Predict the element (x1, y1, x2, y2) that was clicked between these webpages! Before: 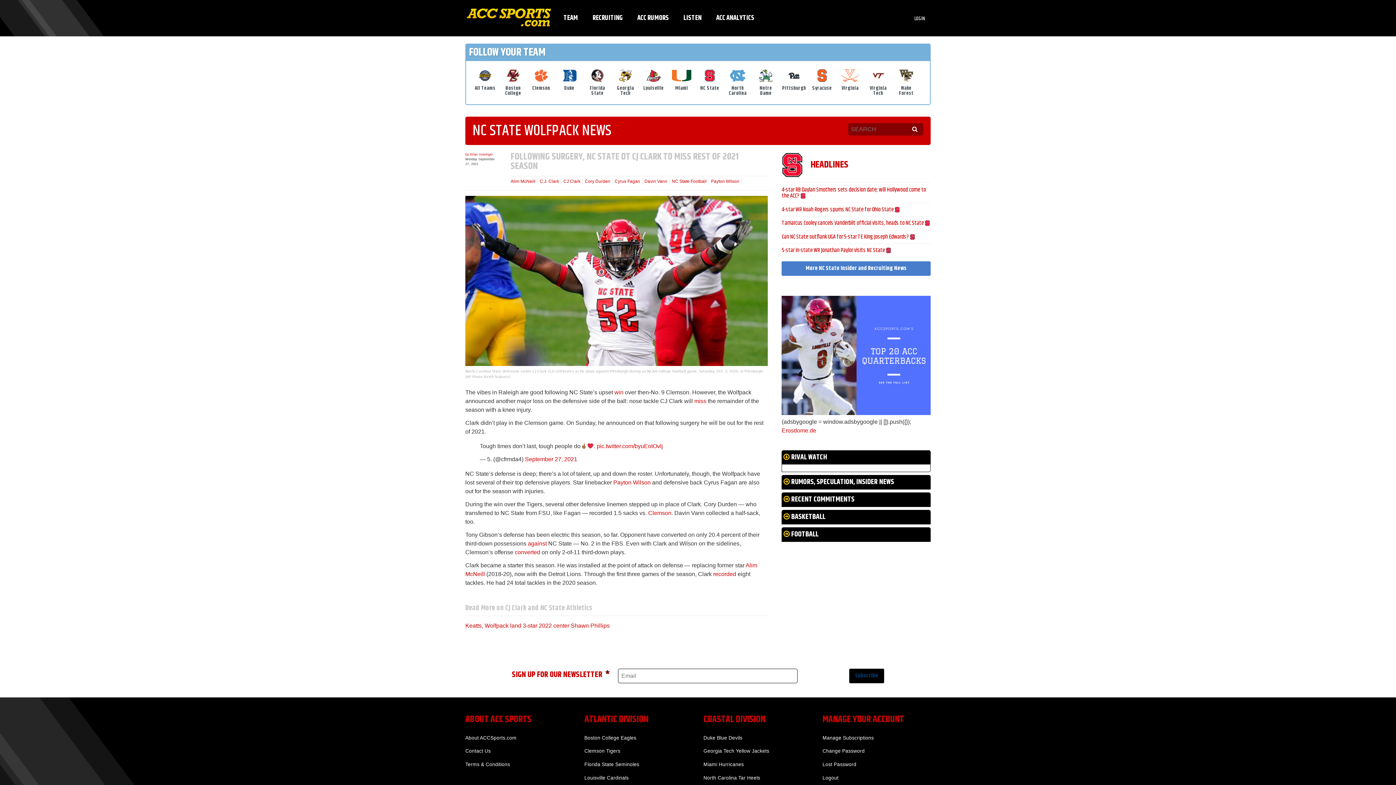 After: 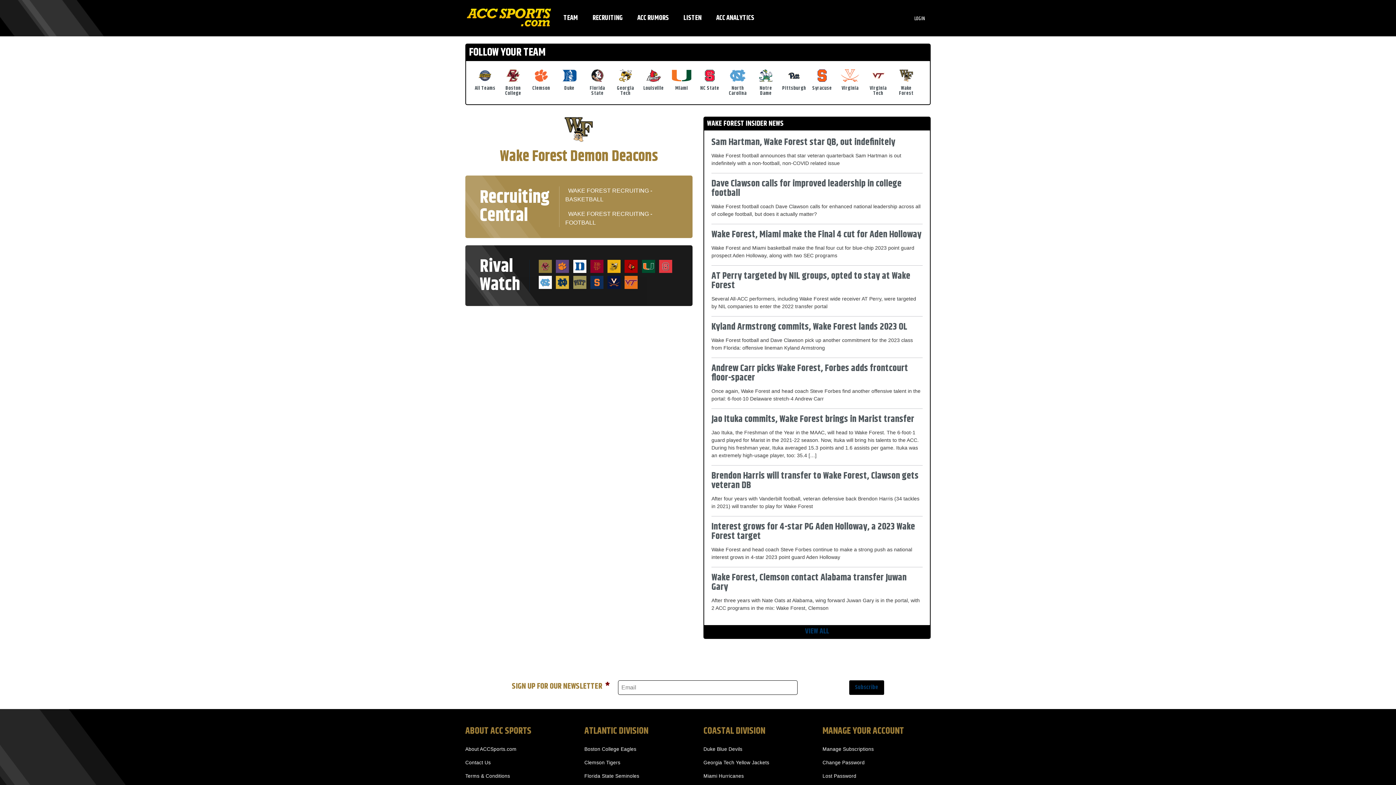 Action: label: Wake Forest bbox: (894, 68, 918, 96)